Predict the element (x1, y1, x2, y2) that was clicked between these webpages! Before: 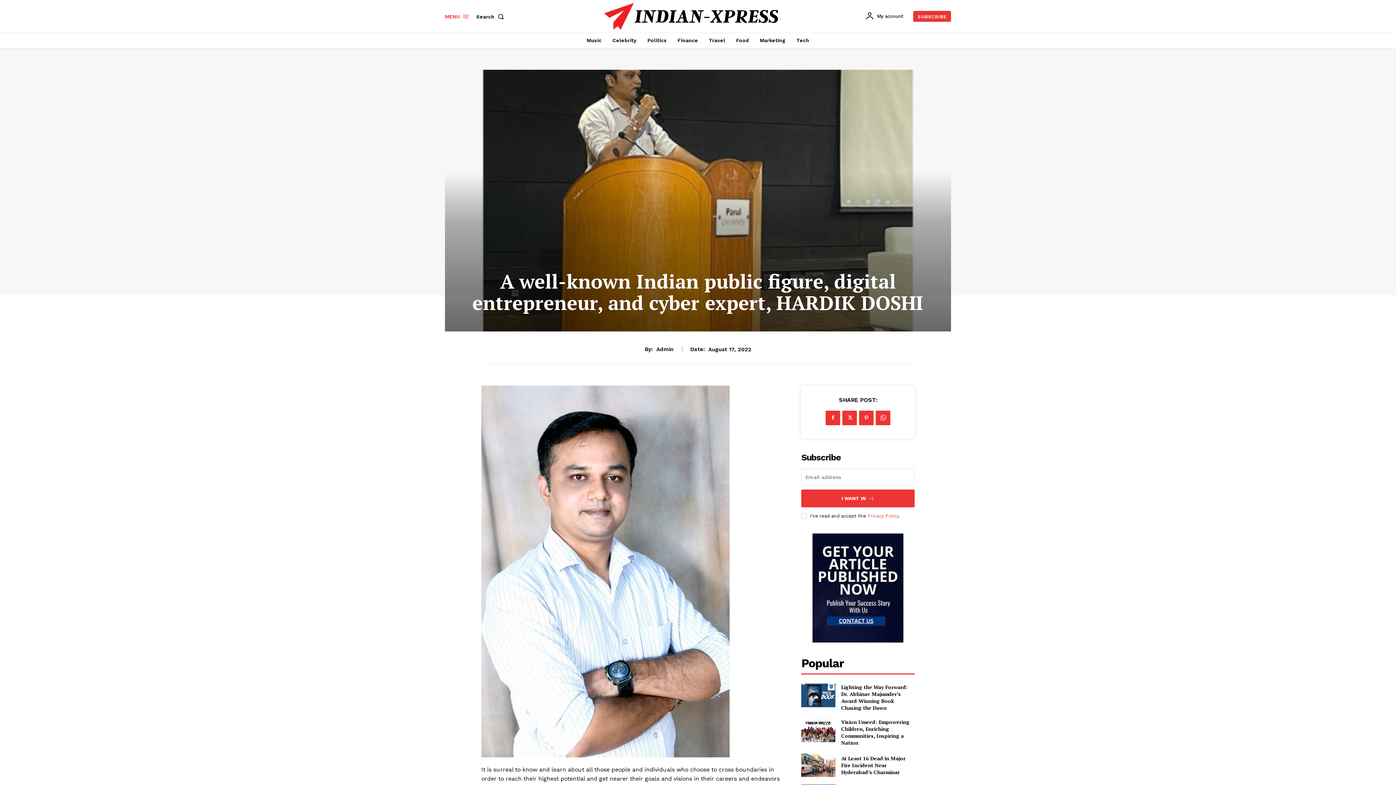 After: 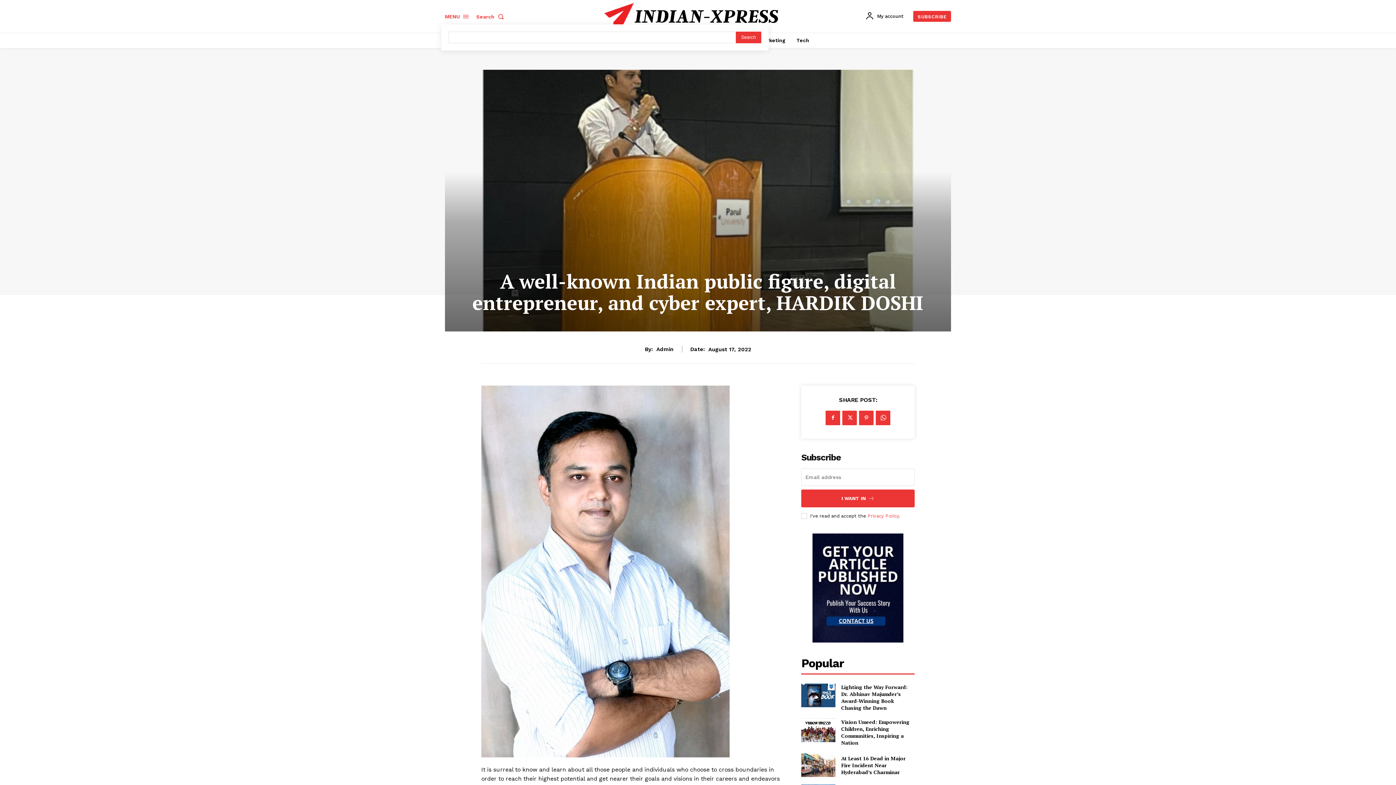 Action: label: Search bbox: (476, 8, 506, 24)